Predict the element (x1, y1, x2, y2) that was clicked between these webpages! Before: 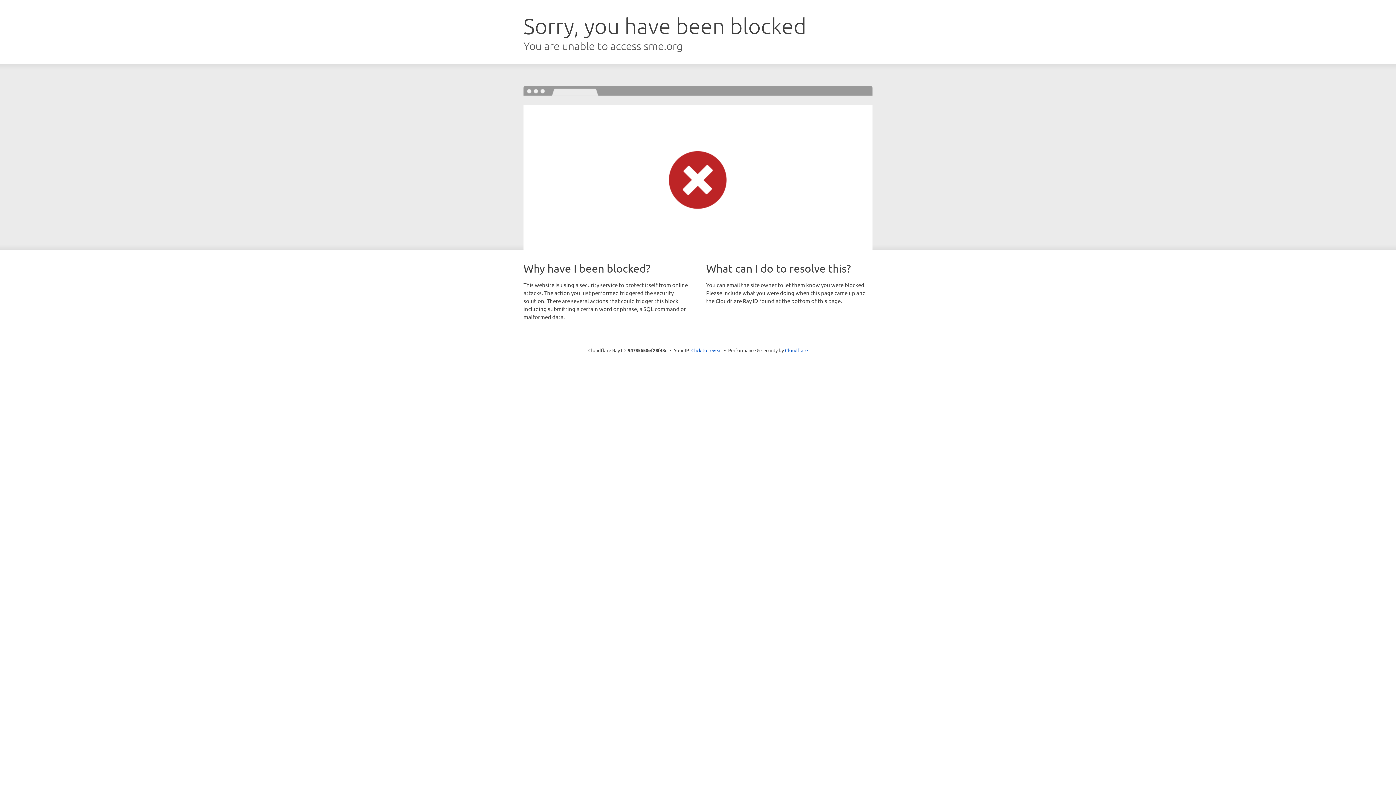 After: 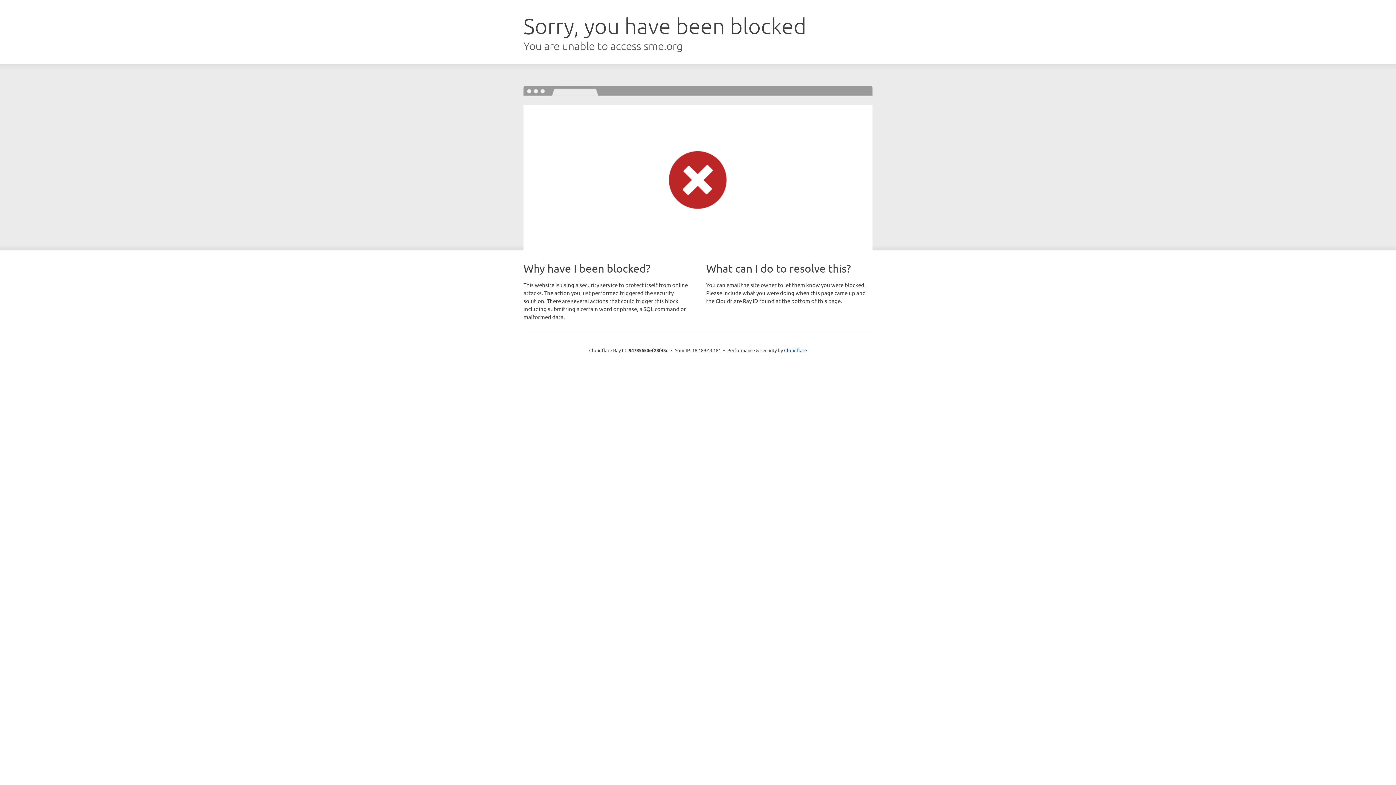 Action: bbox: (691, 346, 722, 353) label: Click to reveal